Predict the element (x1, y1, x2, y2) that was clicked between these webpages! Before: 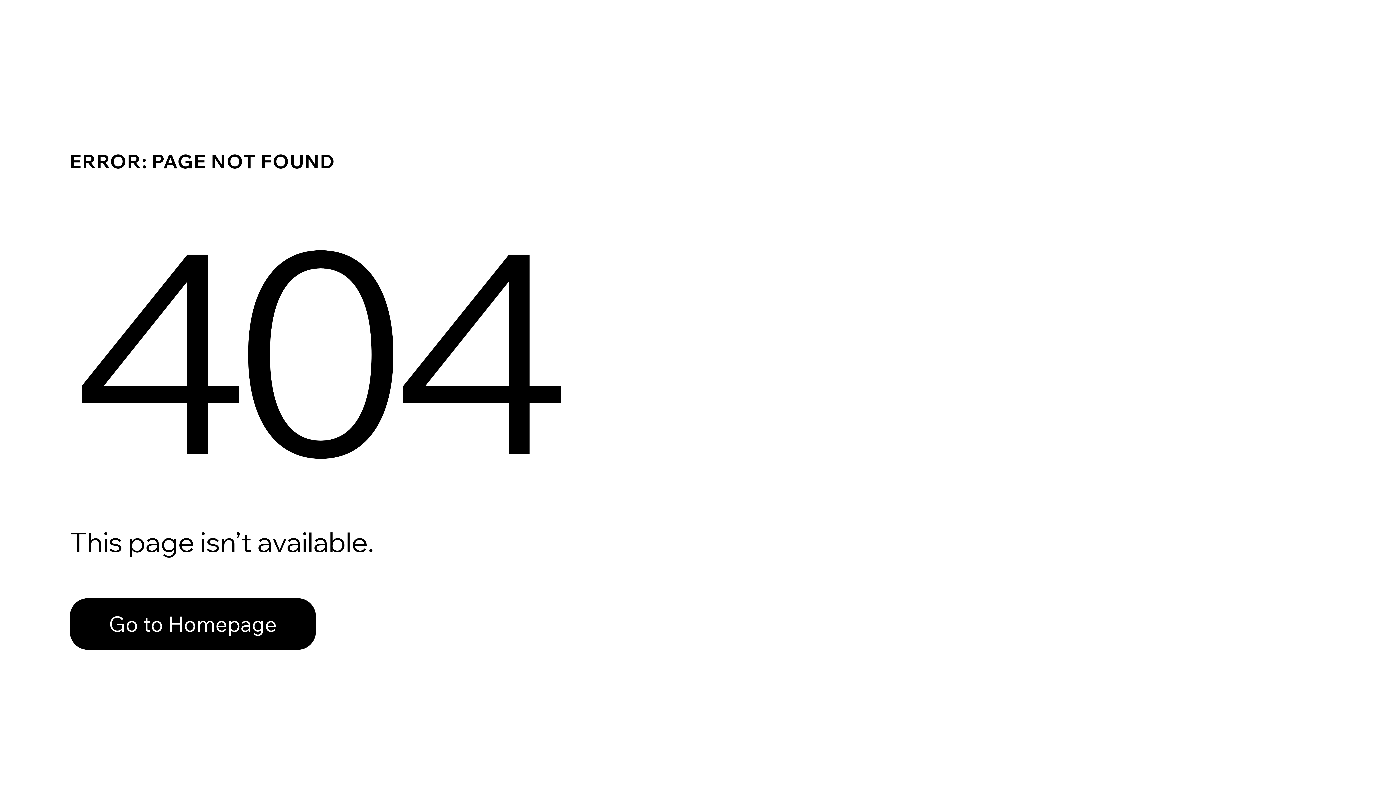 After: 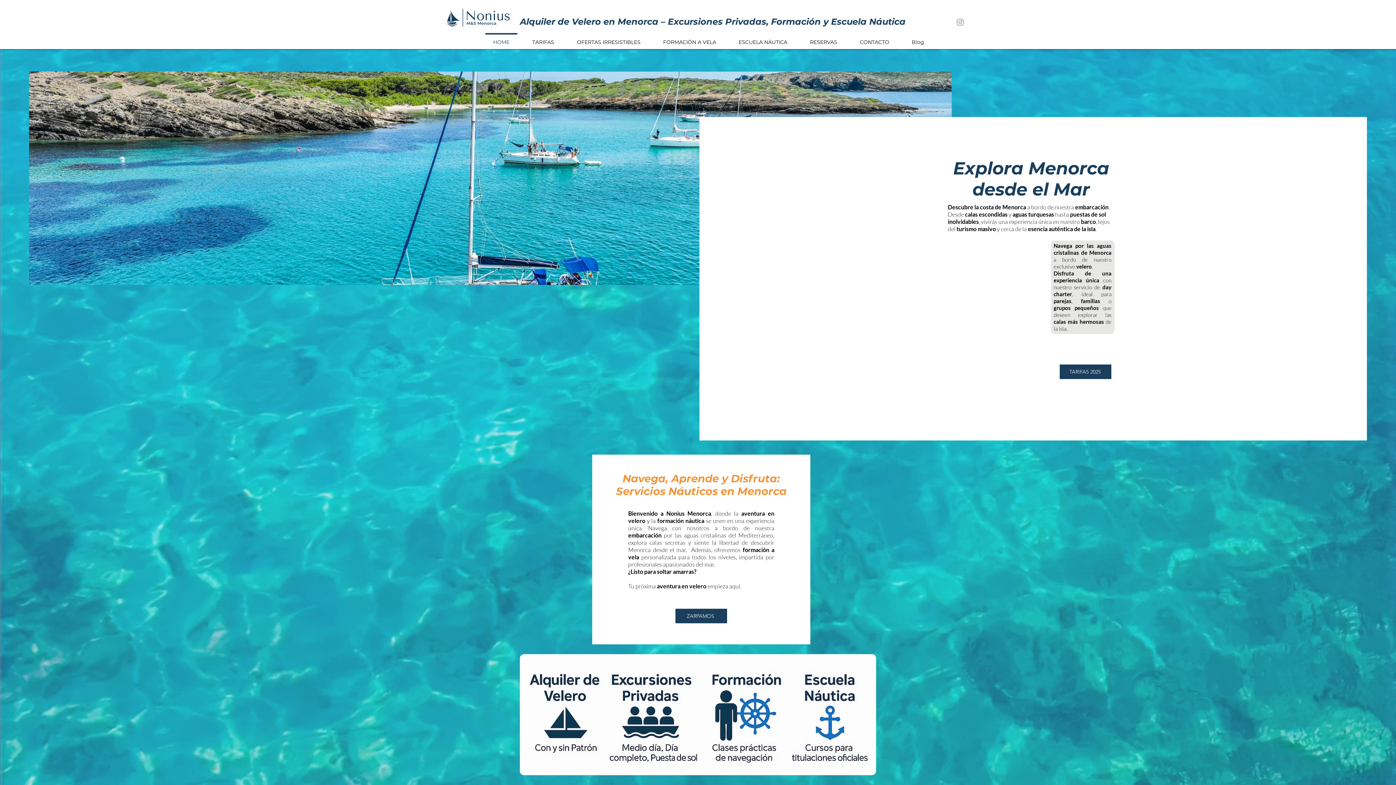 Action: label: Go to Homepage bbox: (69, 598, 316, 650)